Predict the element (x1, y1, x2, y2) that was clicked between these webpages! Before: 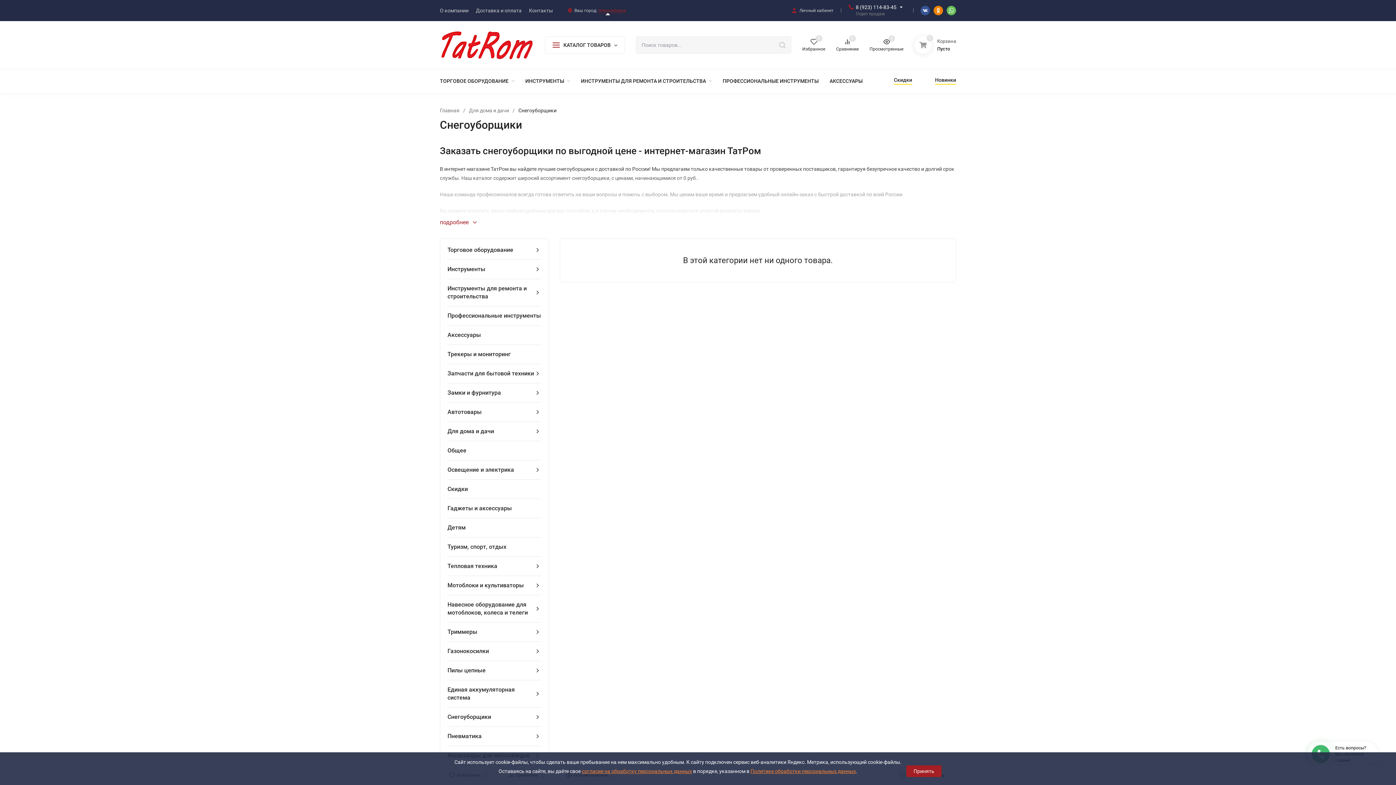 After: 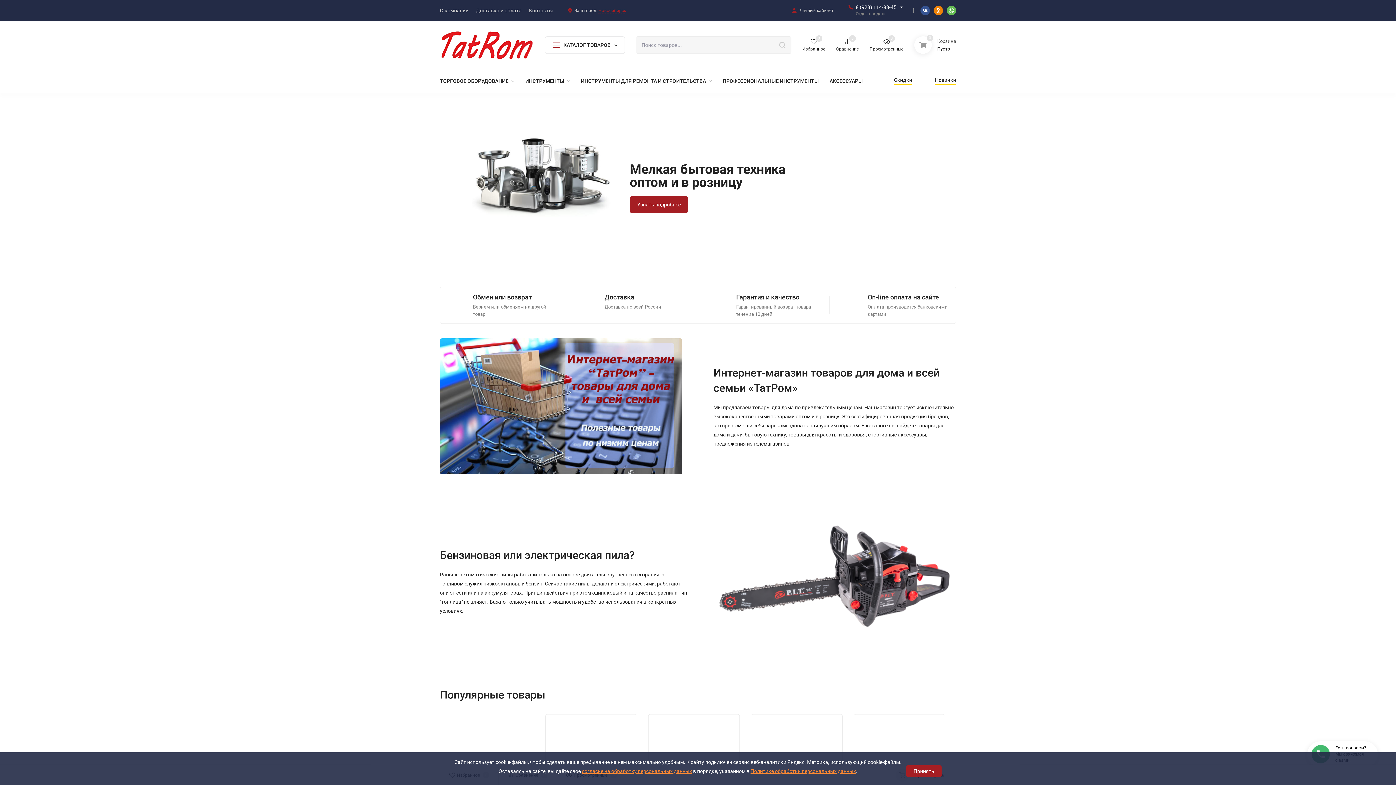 Action: bbox: (440, 30, 534, 59)